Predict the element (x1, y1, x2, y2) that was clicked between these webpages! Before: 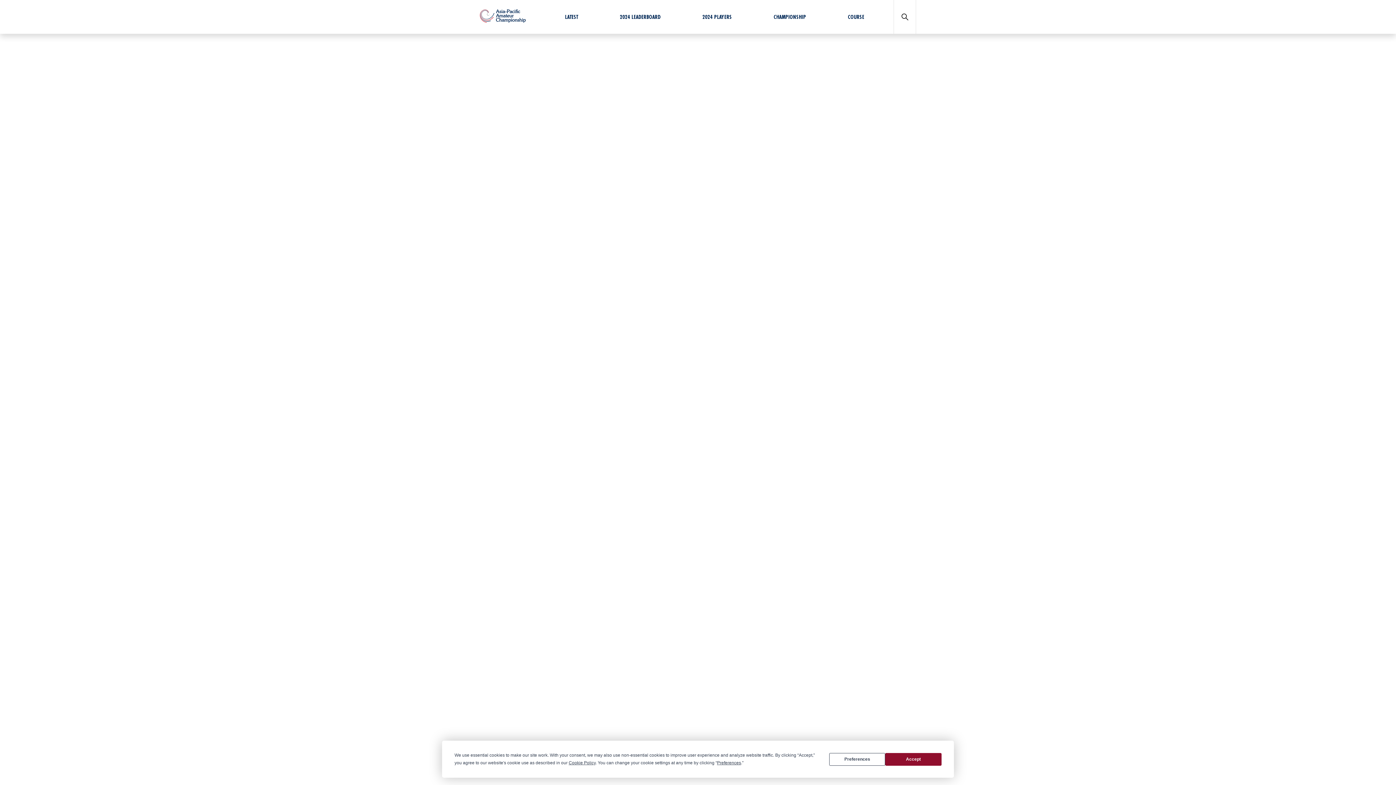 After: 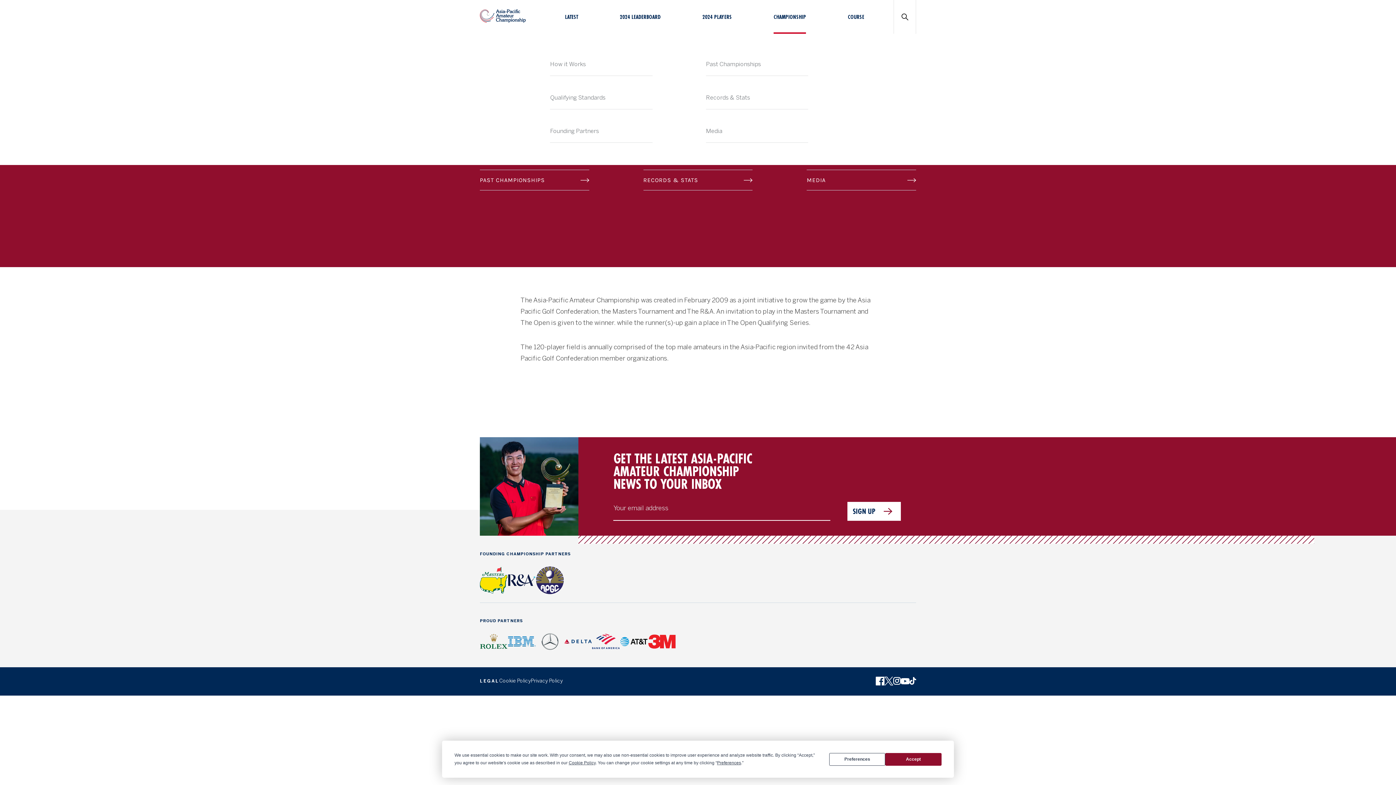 Action: bbox: (773, 0, 806, 33) label: CHAMPIONSHIP